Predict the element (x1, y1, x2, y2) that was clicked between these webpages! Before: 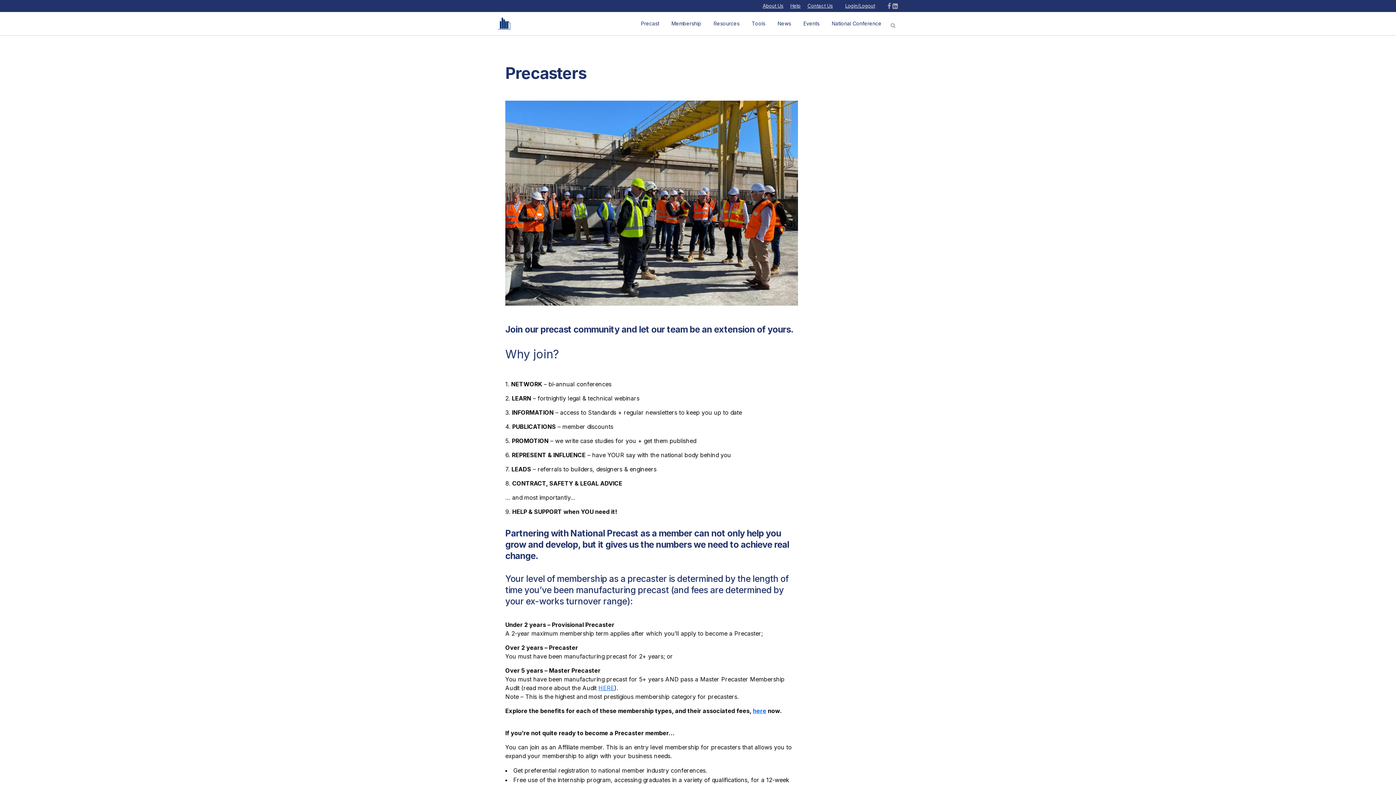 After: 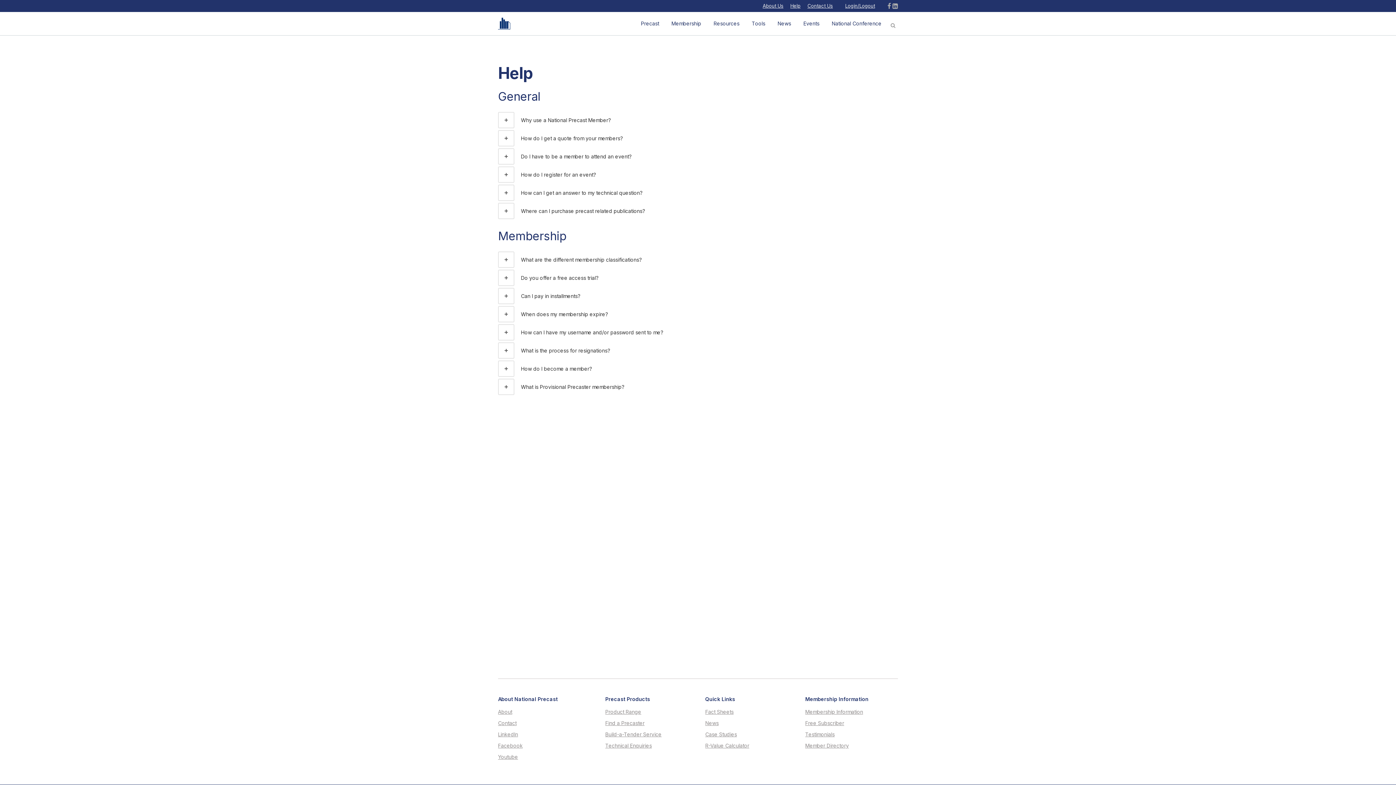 Action: label: Help bbox: (790, 2, 800, 8)